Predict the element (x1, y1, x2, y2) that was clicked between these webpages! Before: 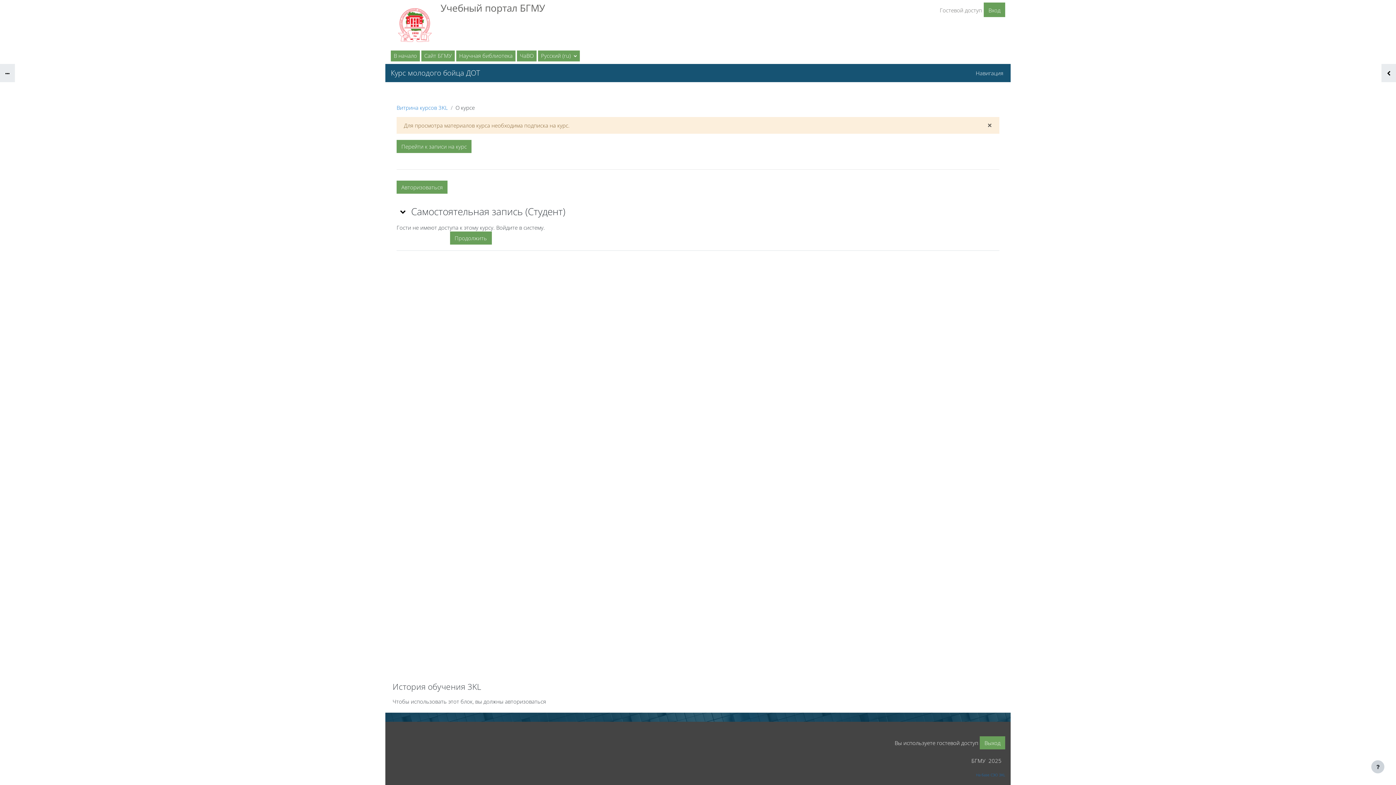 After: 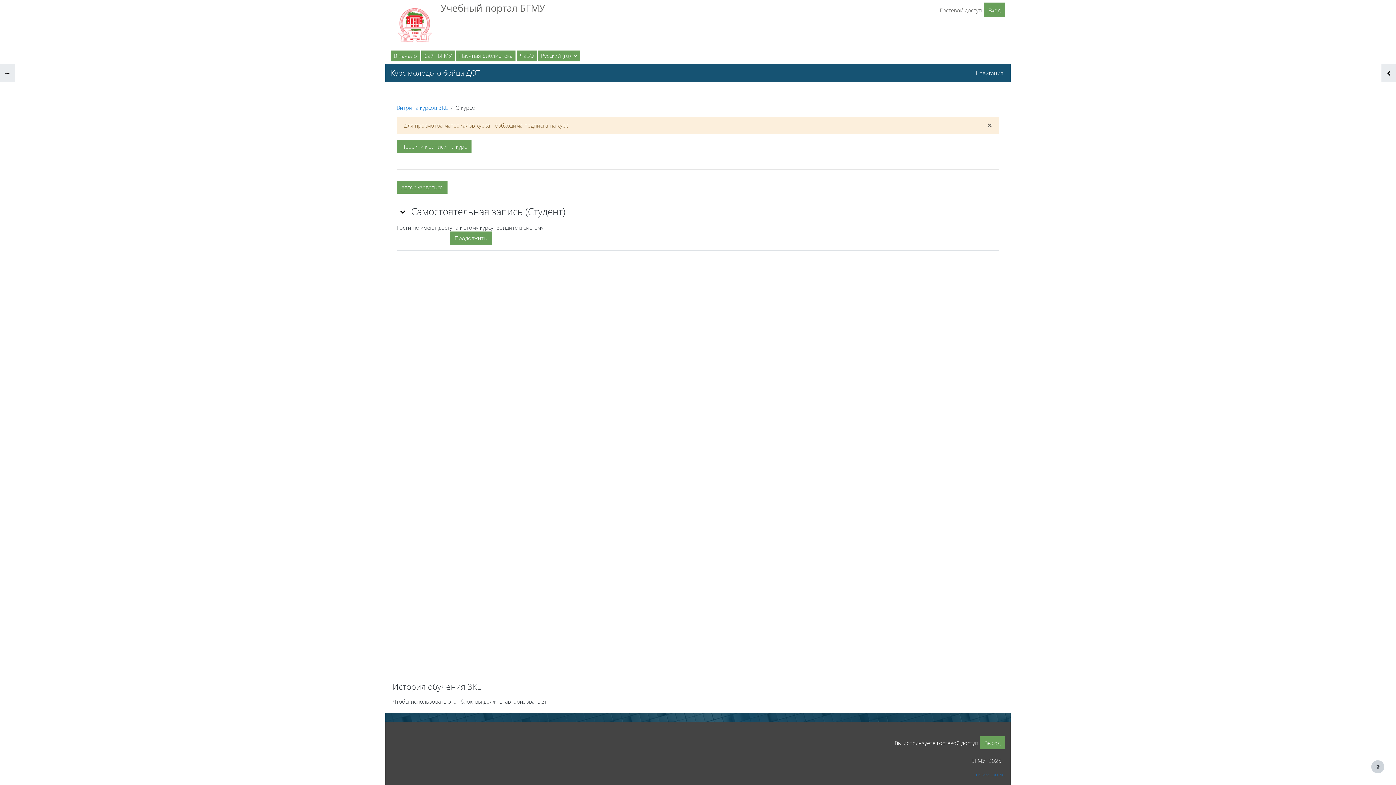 Action: bbox: (517, 50, 536, 61) label: ЧаВО